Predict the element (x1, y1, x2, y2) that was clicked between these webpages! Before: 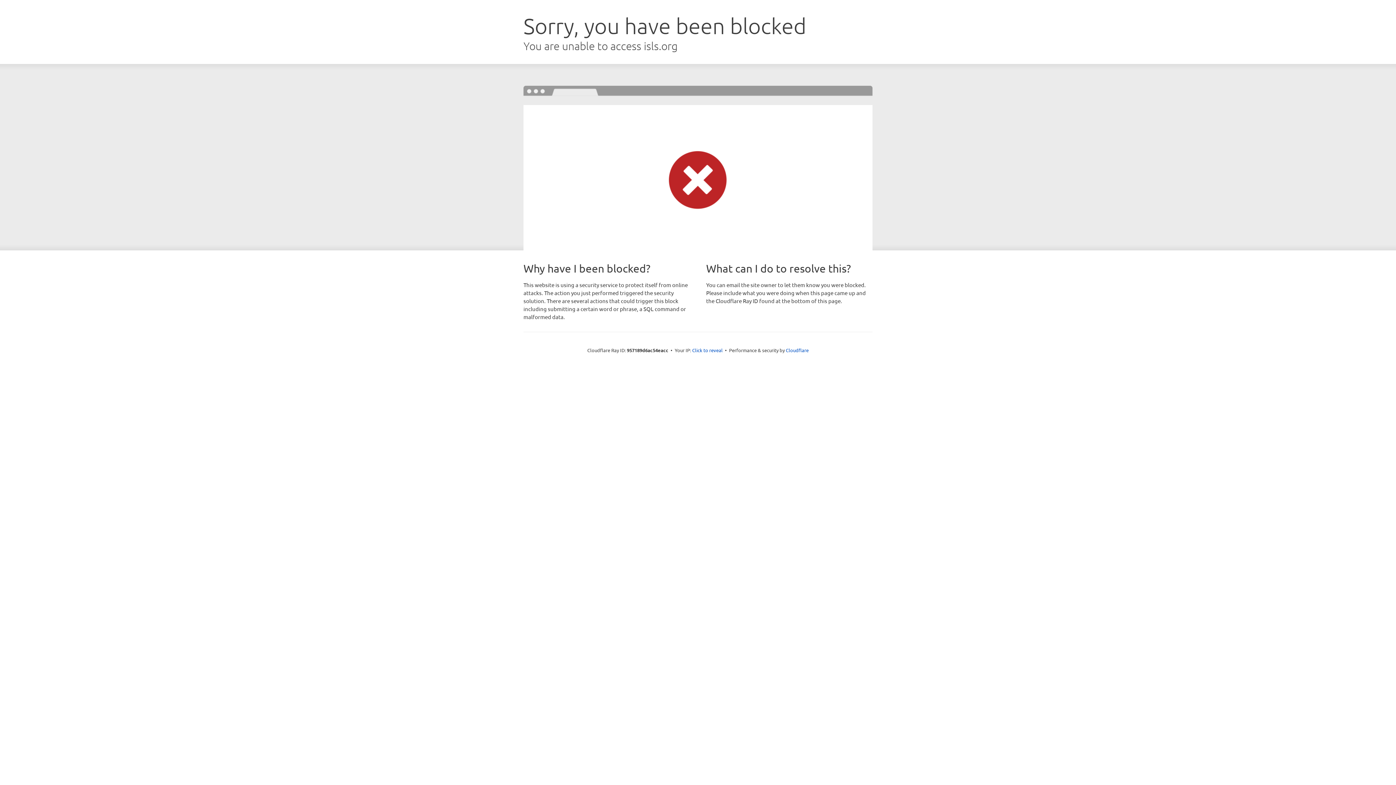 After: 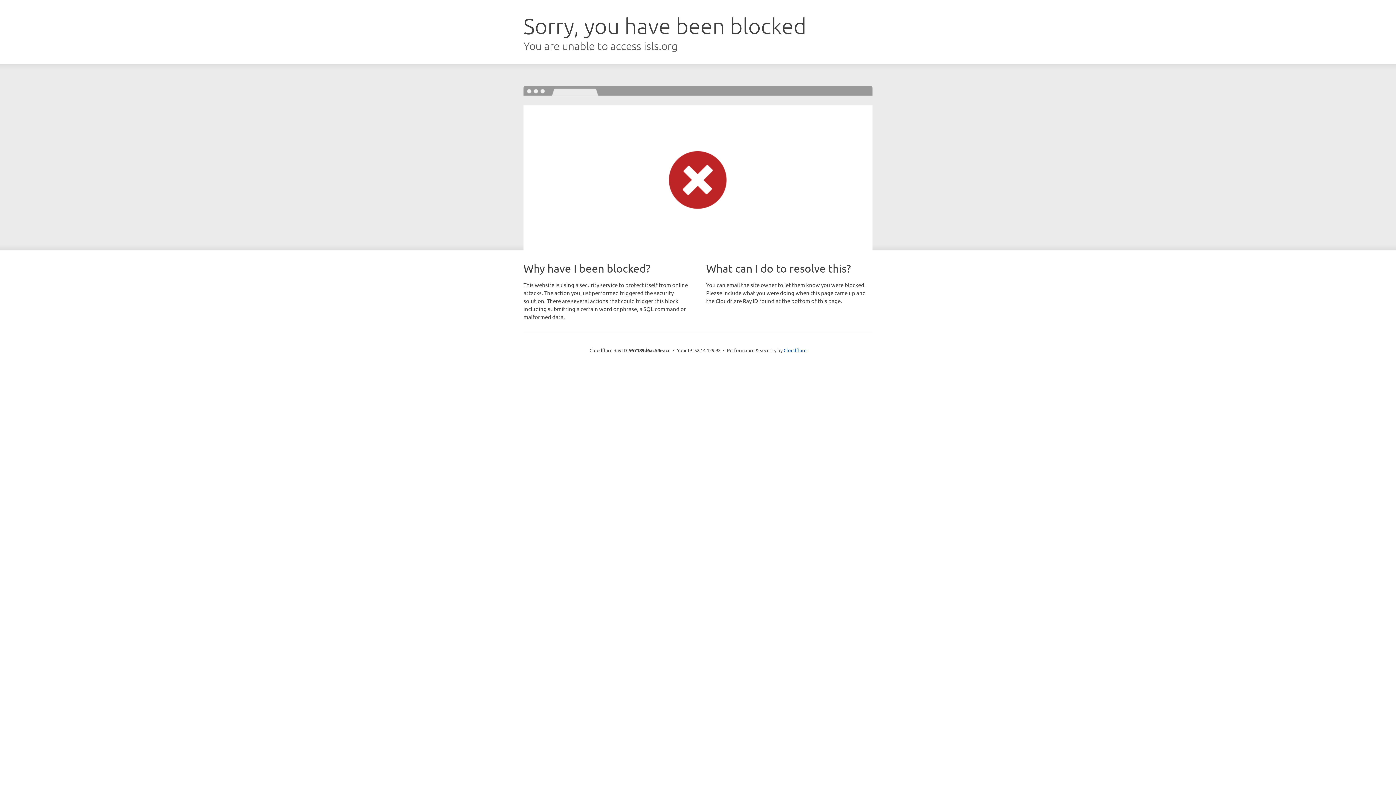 Action: bbox: (692, 346, 722, 353) label: Click to reveal